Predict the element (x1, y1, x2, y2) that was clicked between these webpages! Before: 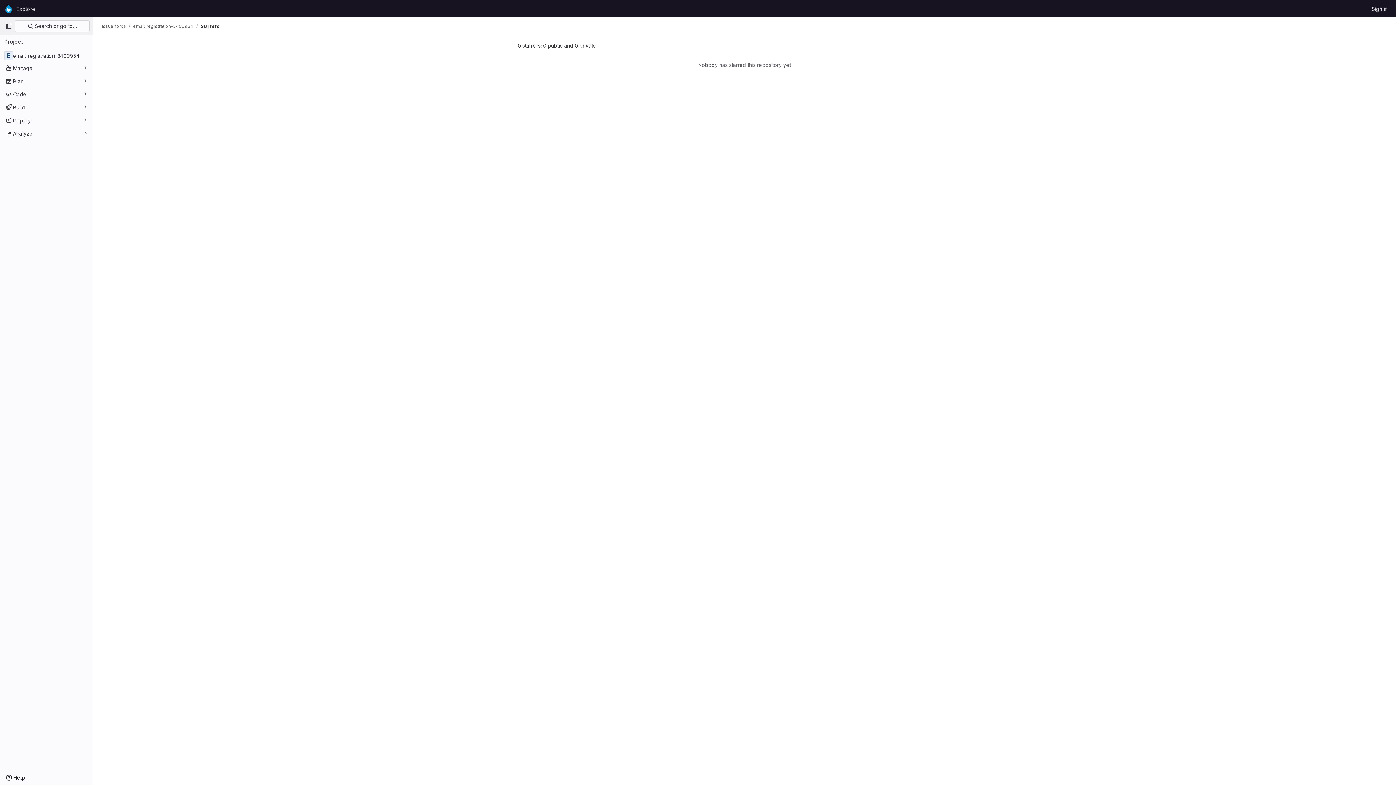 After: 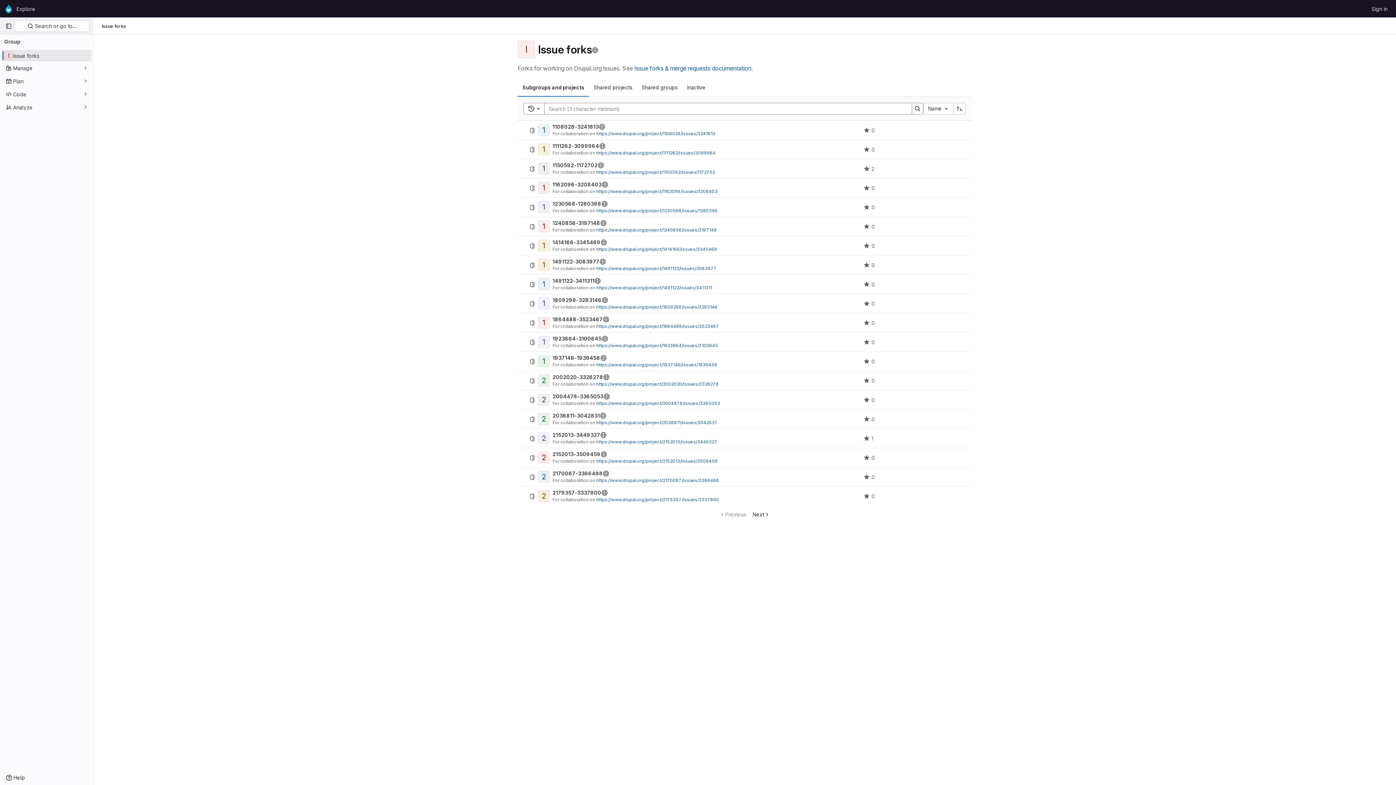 Action: label: Issue forks bbox: (101, 23, 125, 29)